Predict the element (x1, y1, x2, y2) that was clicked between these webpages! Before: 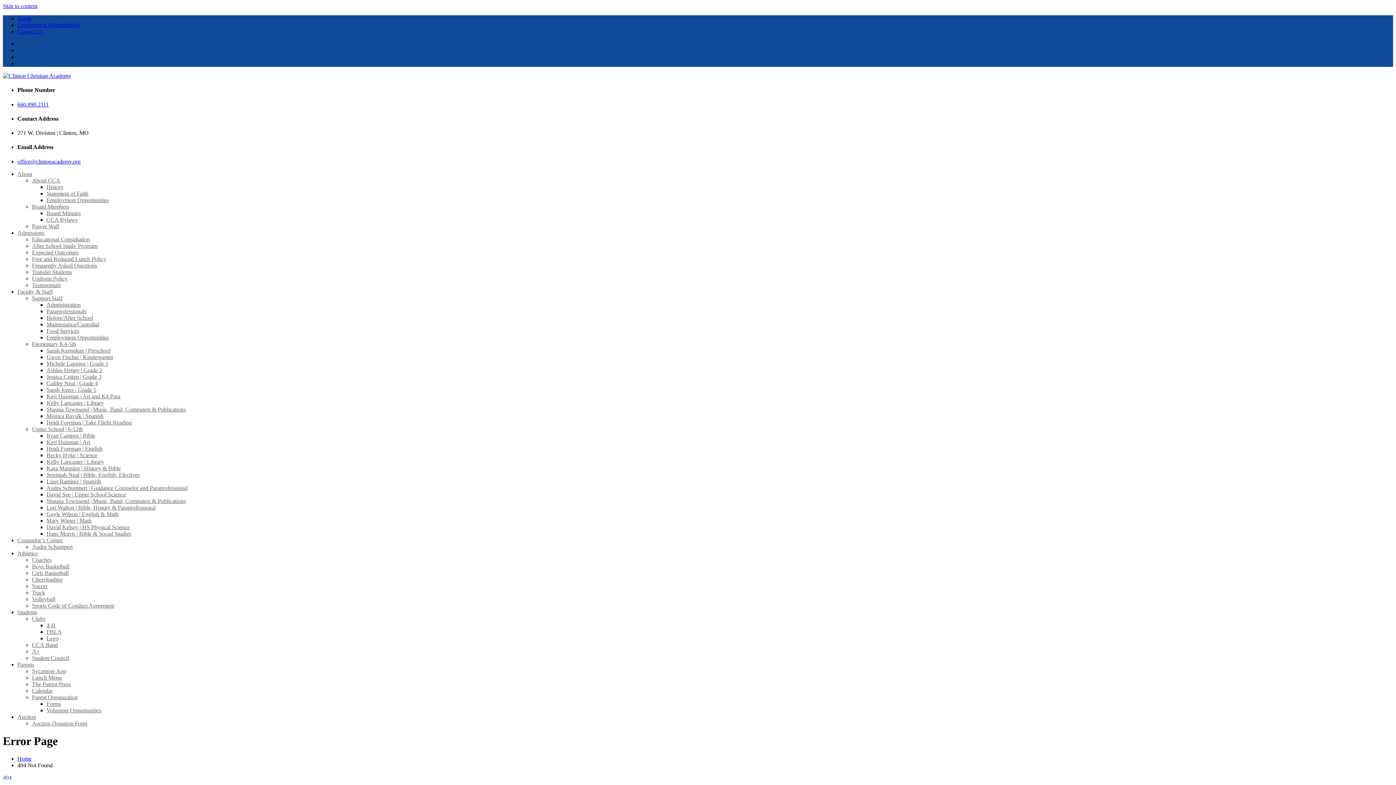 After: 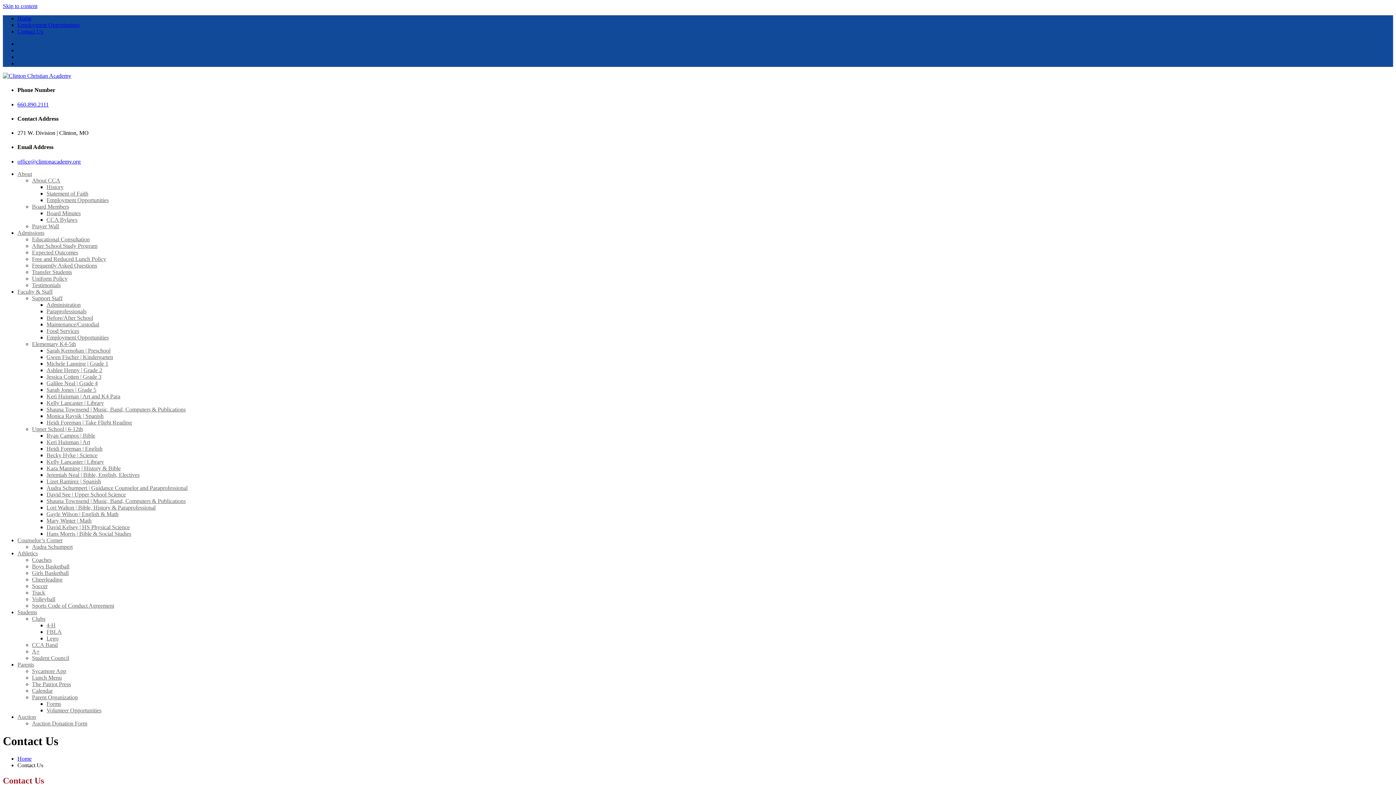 Action: bbox: (17, 28, 43, 34) label: Contact Us